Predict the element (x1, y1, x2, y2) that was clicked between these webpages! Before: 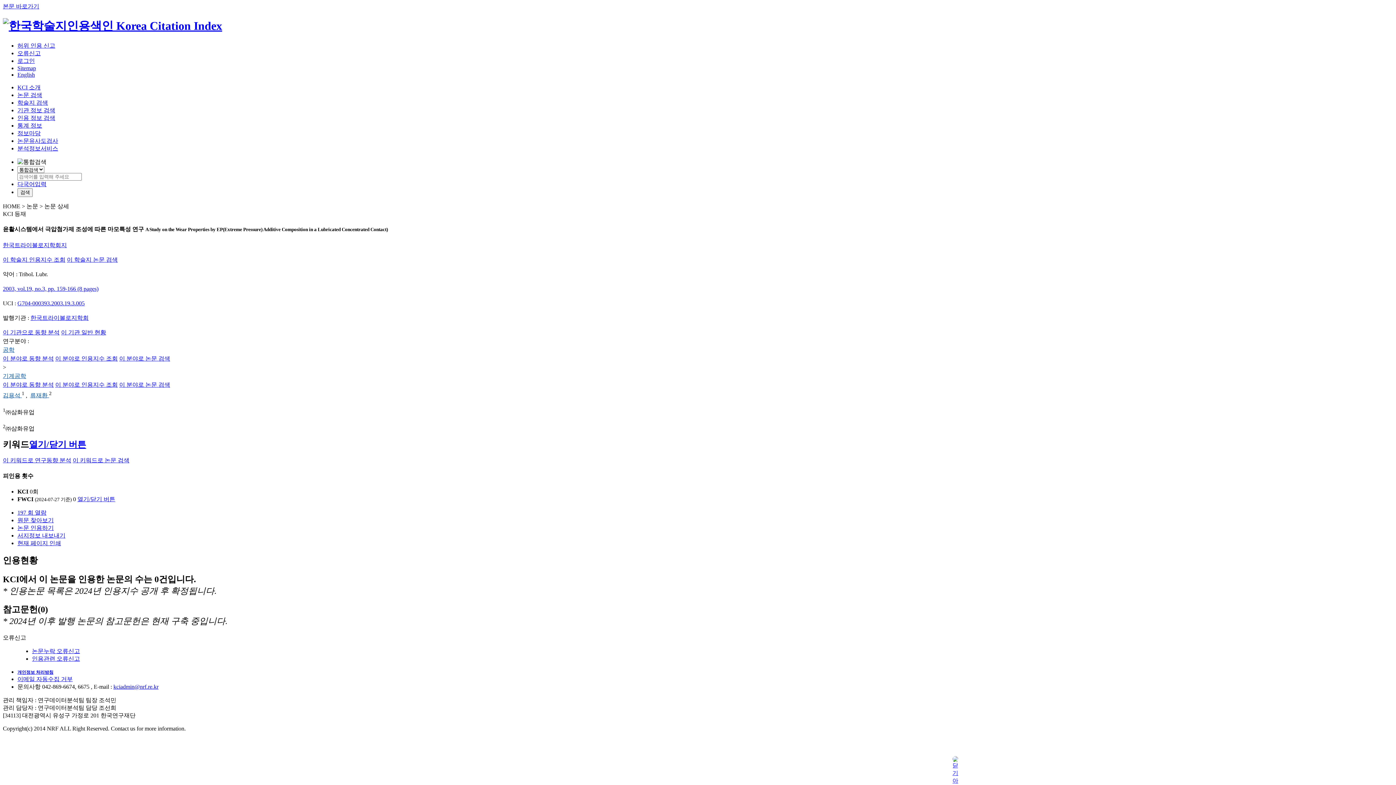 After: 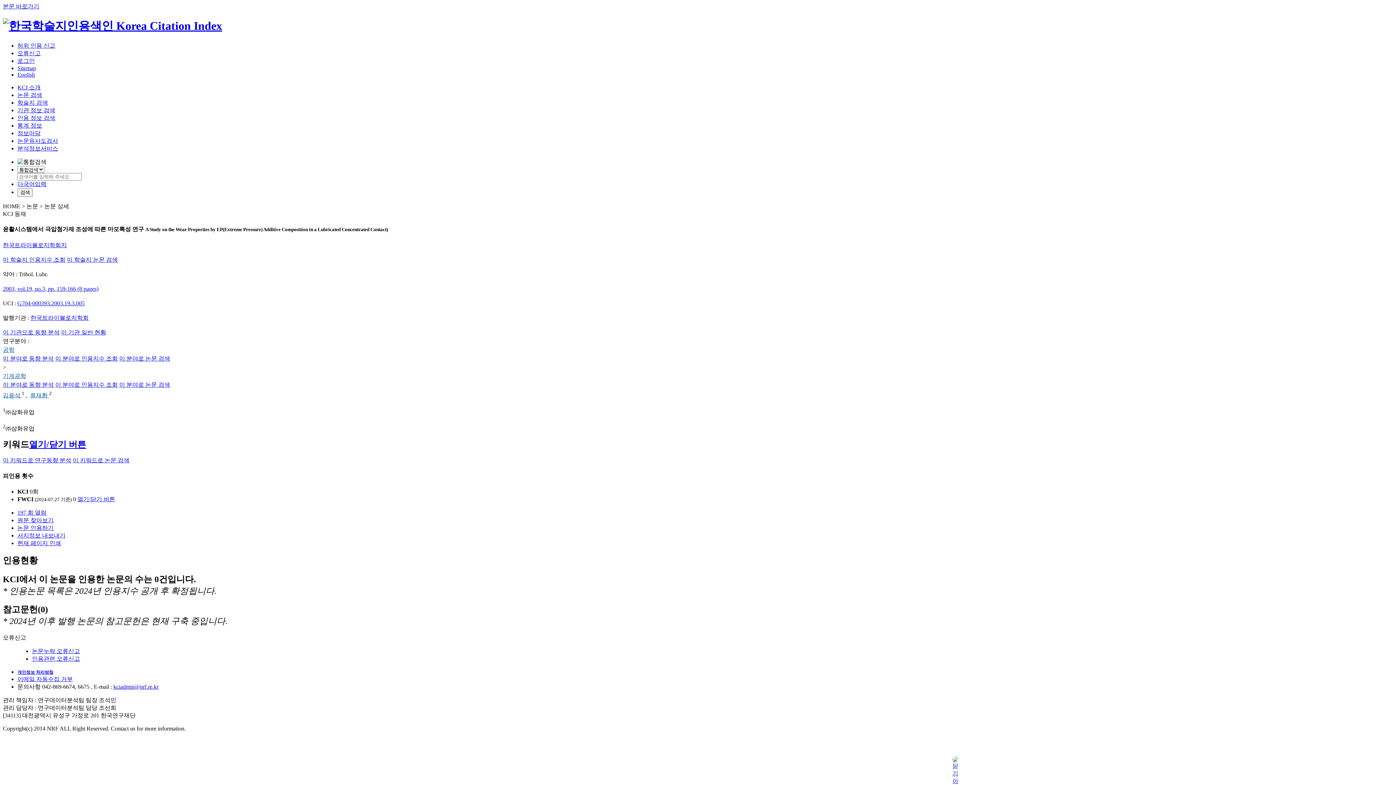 Action: label: 이 분야로 논문 검색 bbox: (119, 355, 170, 361)